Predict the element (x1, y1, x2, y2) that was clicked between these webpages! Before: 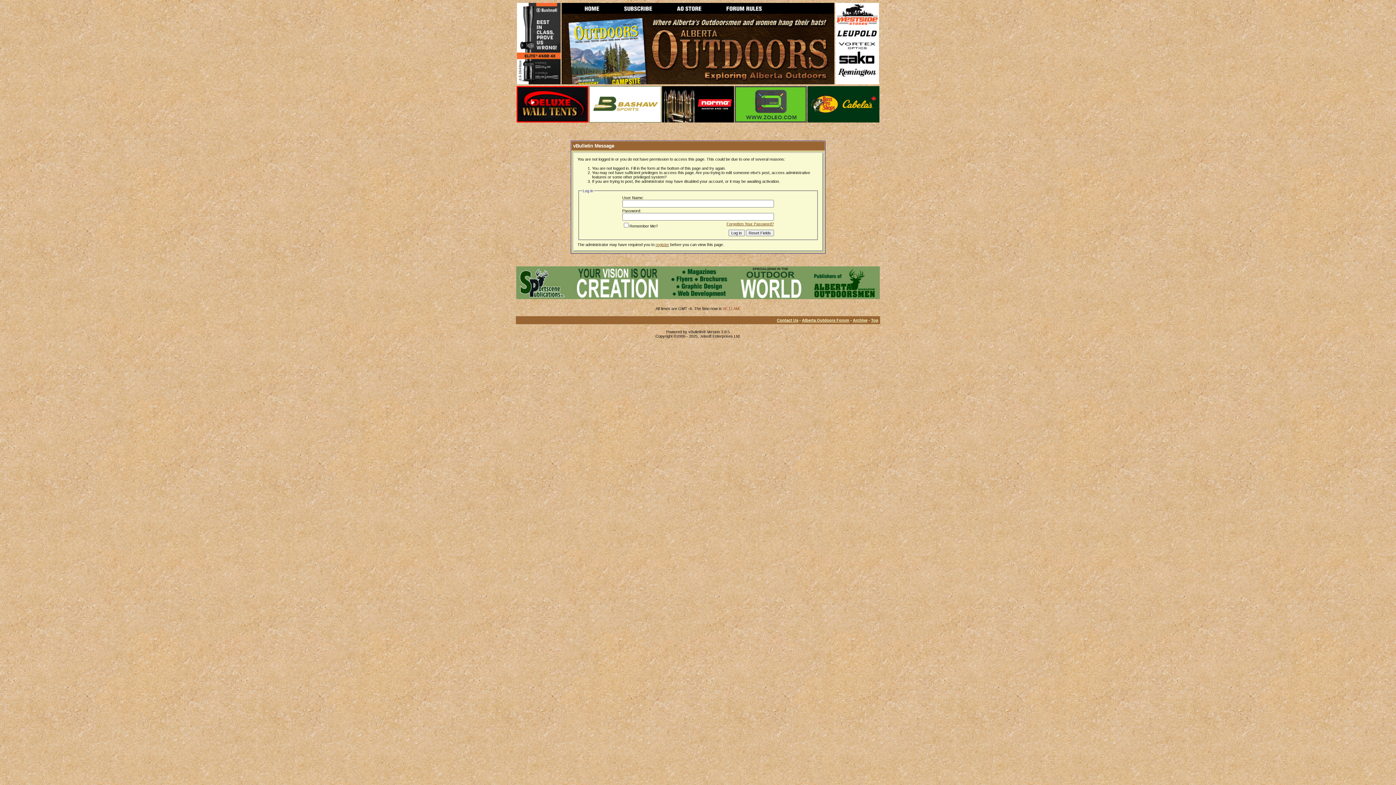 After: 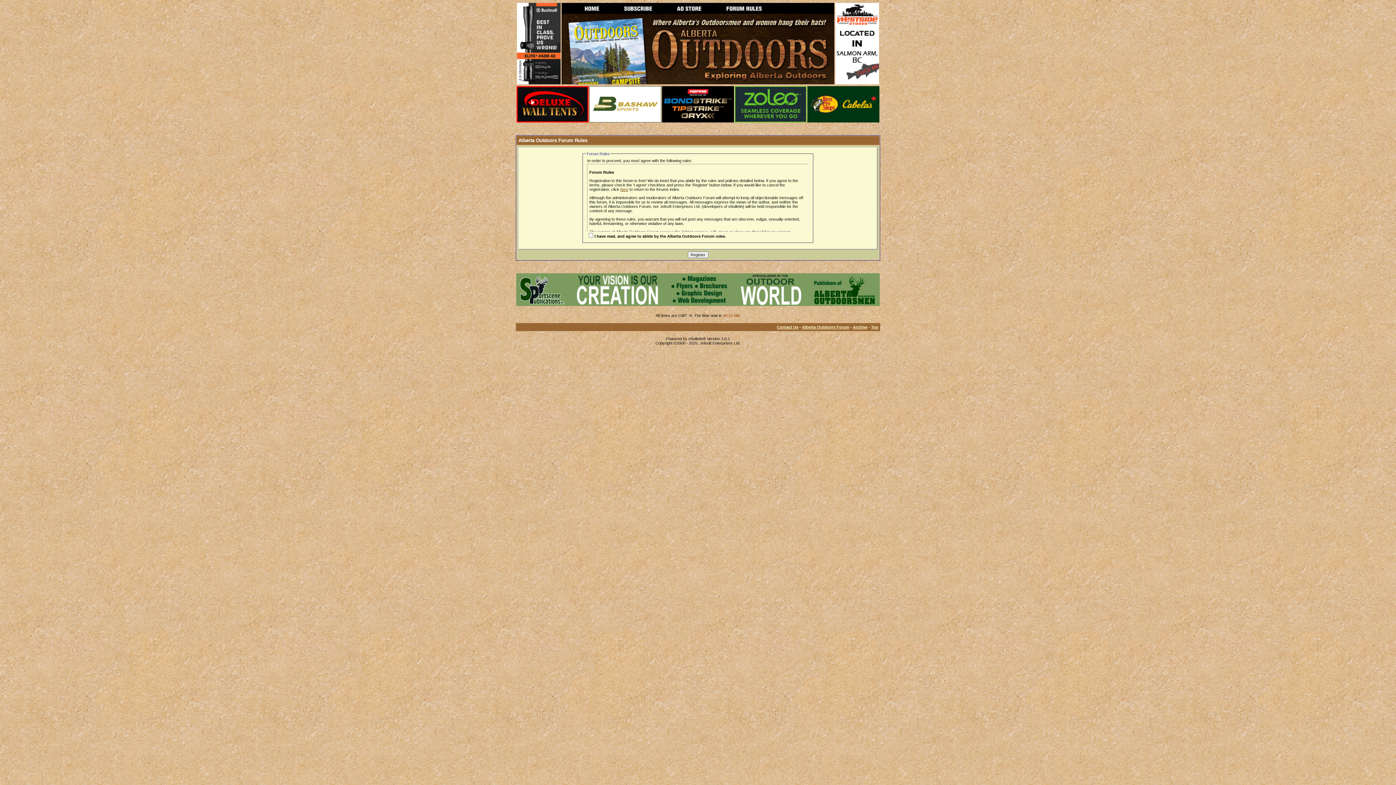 Action: label: register bbox: (655, 242, 669, 247)